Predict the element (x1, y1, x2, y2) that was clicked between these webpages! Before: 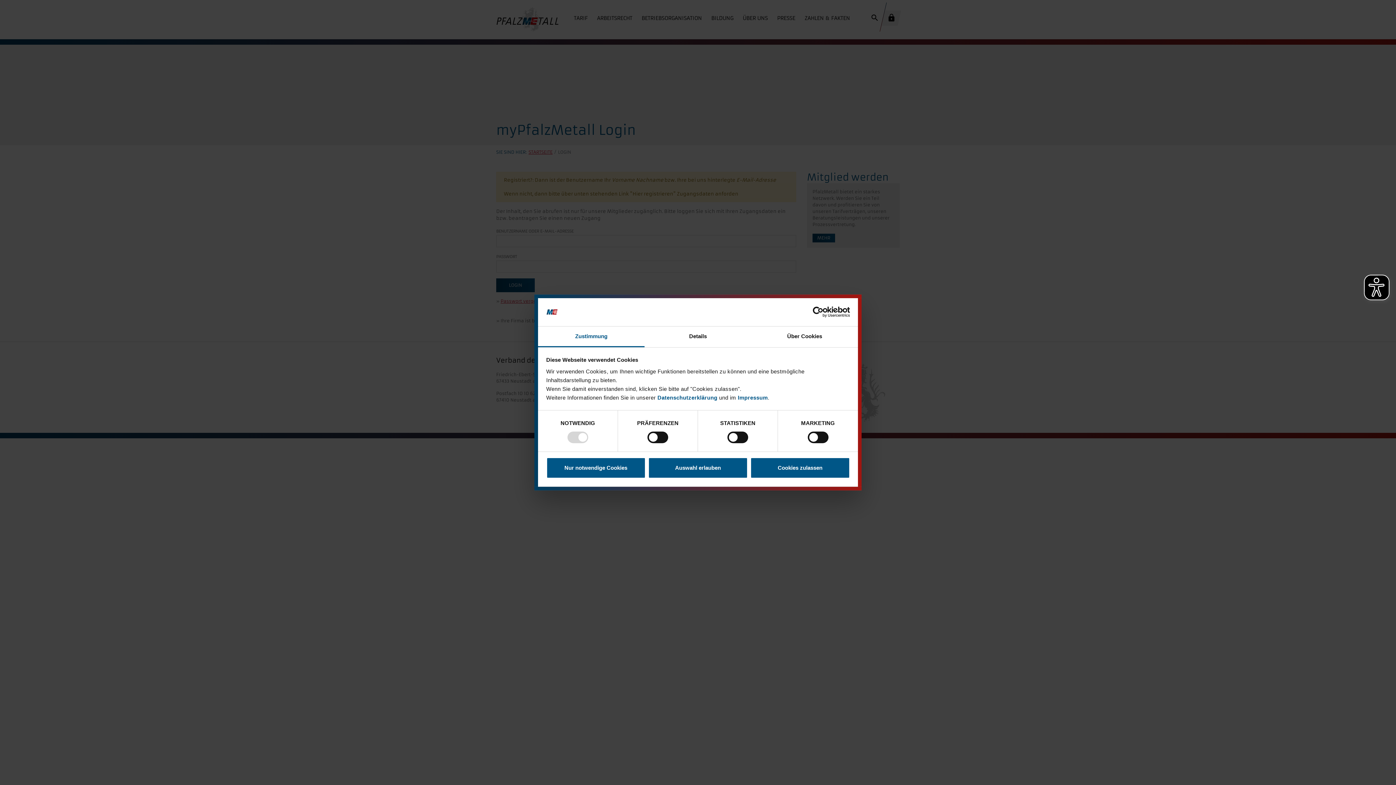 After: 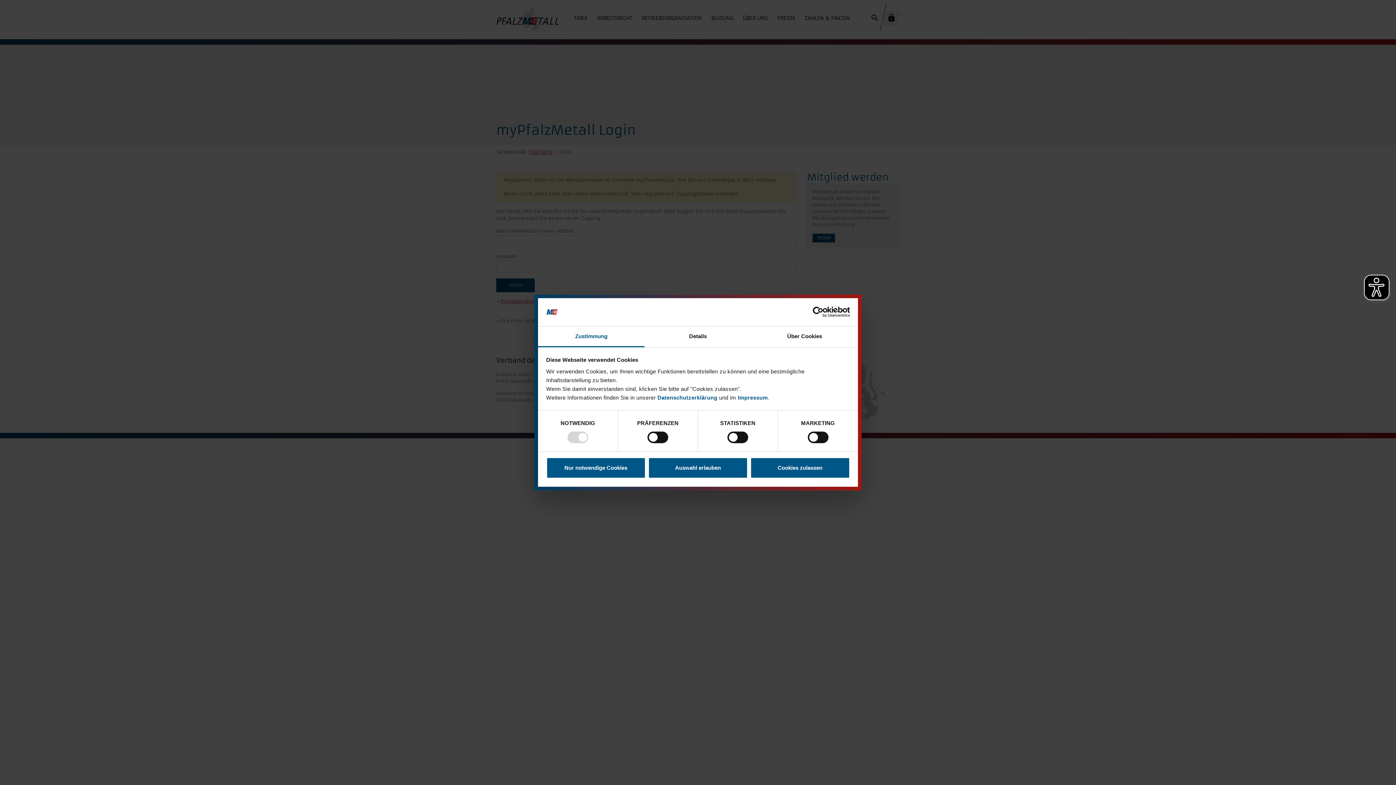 Action: bbox: (538, 326, 644, 347) label: Zustimmung